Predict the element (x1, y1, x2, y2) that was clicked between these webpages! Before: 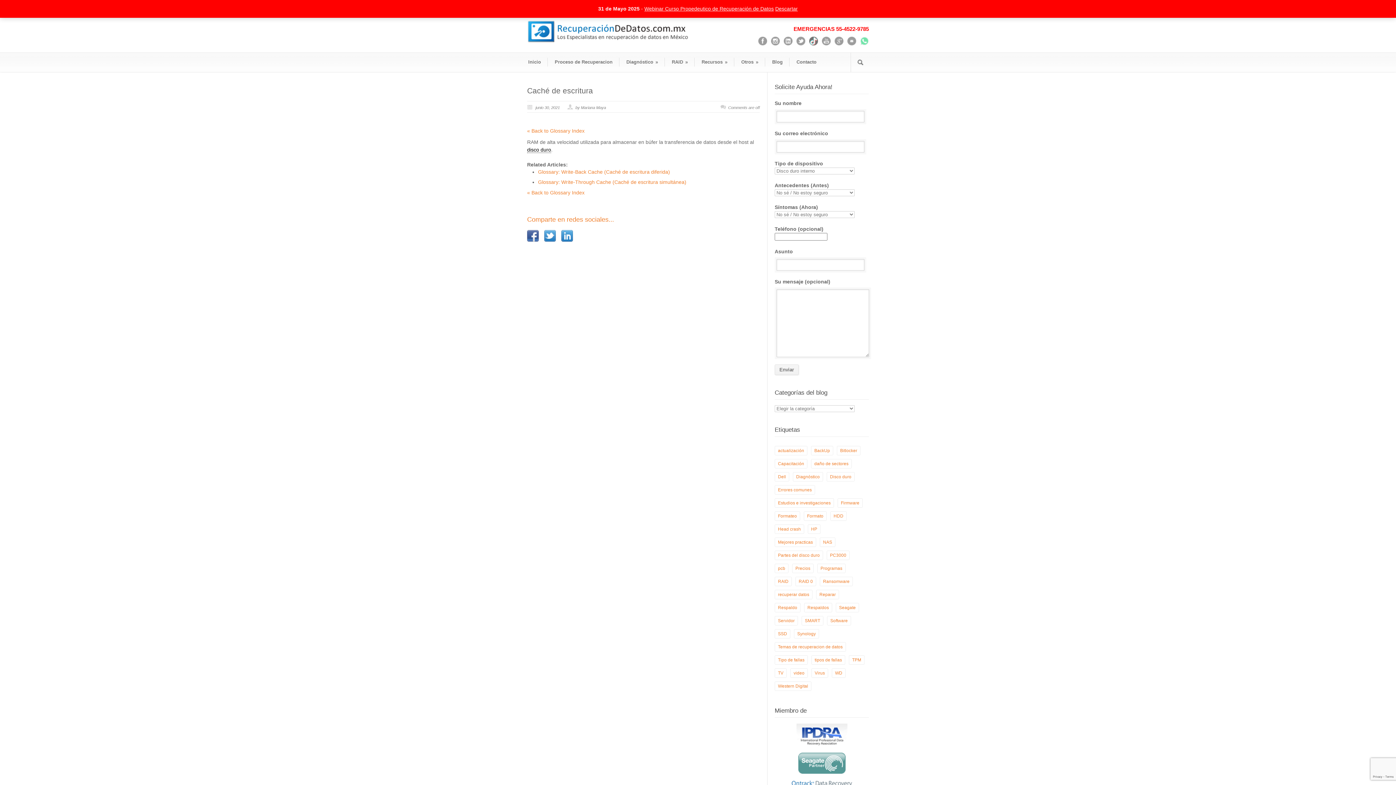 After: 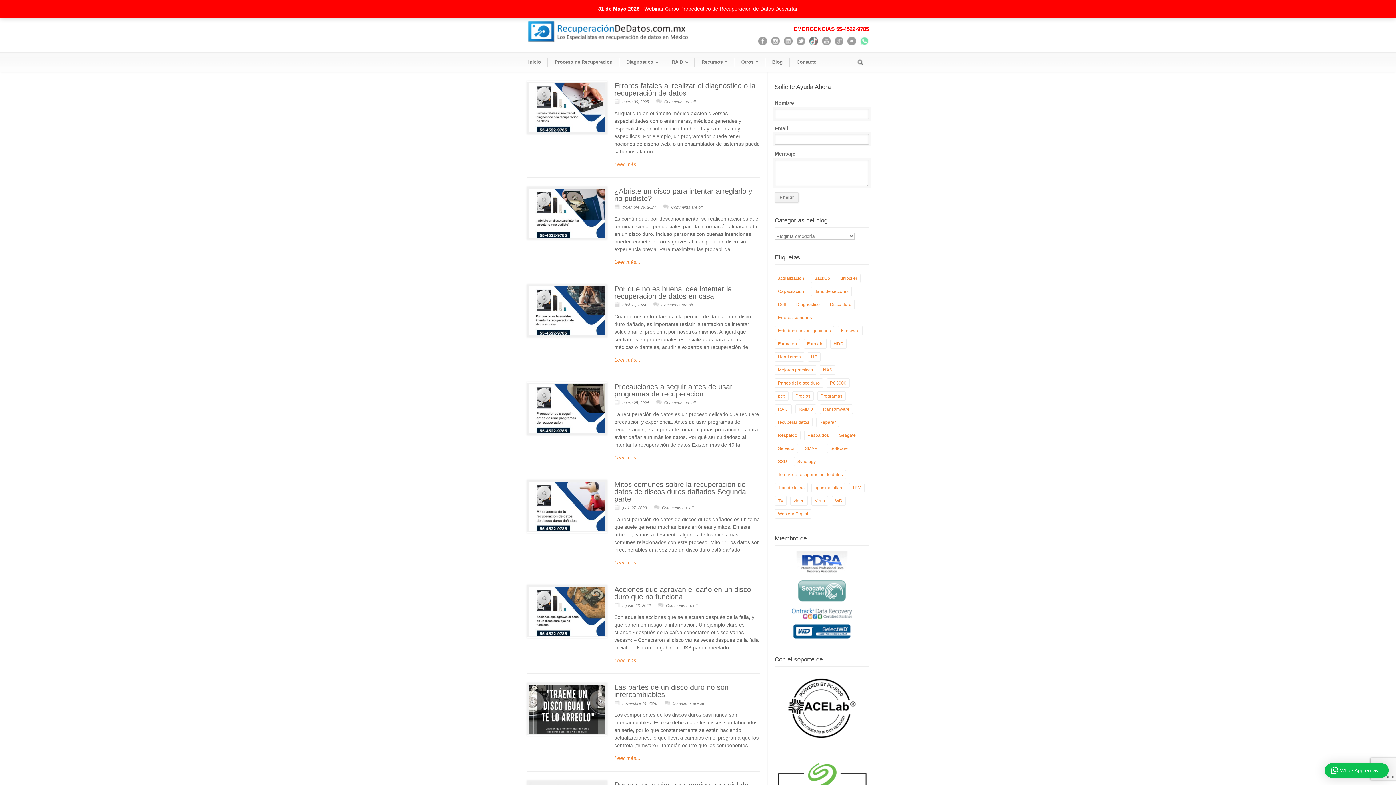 Action: bbox: (774, 485, 815, 494) label: Errores comunes (31 elementos)